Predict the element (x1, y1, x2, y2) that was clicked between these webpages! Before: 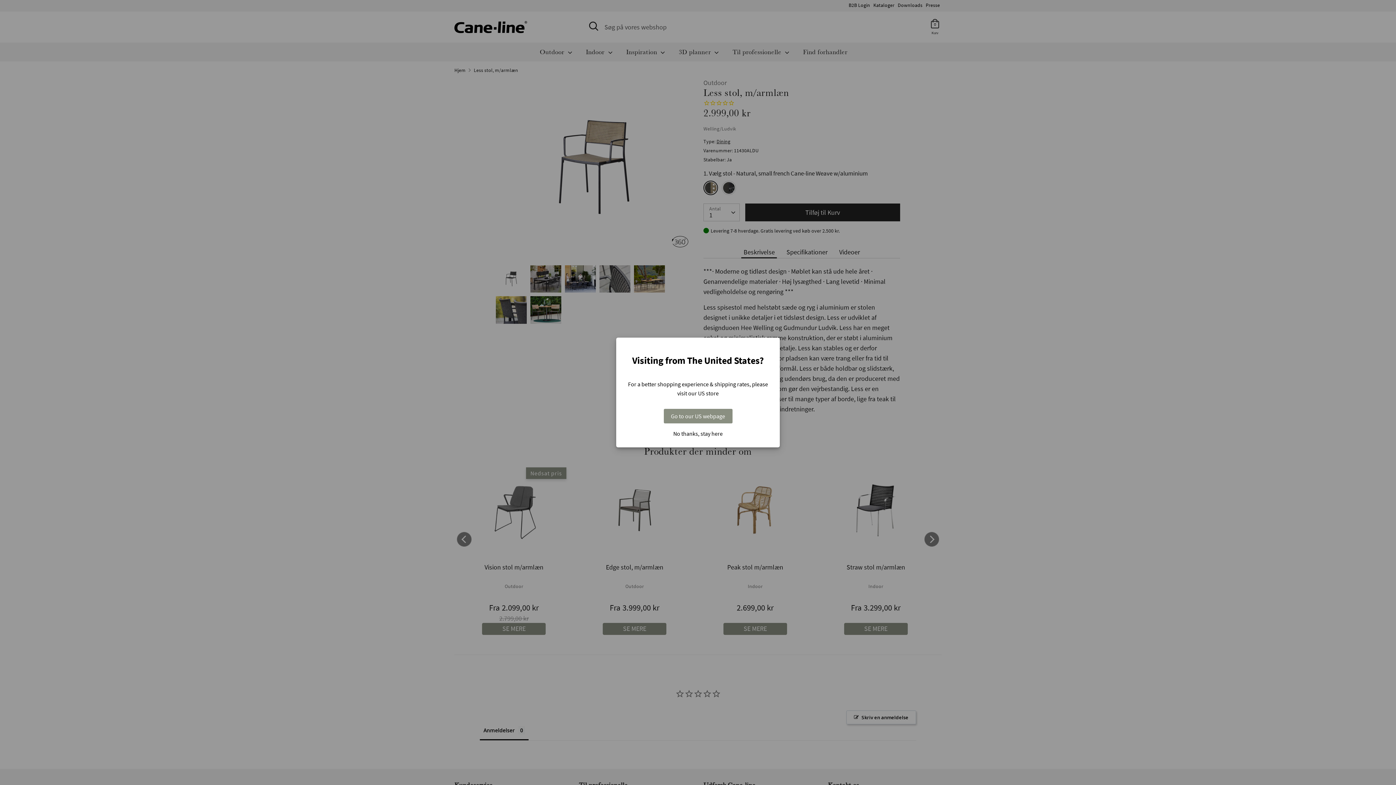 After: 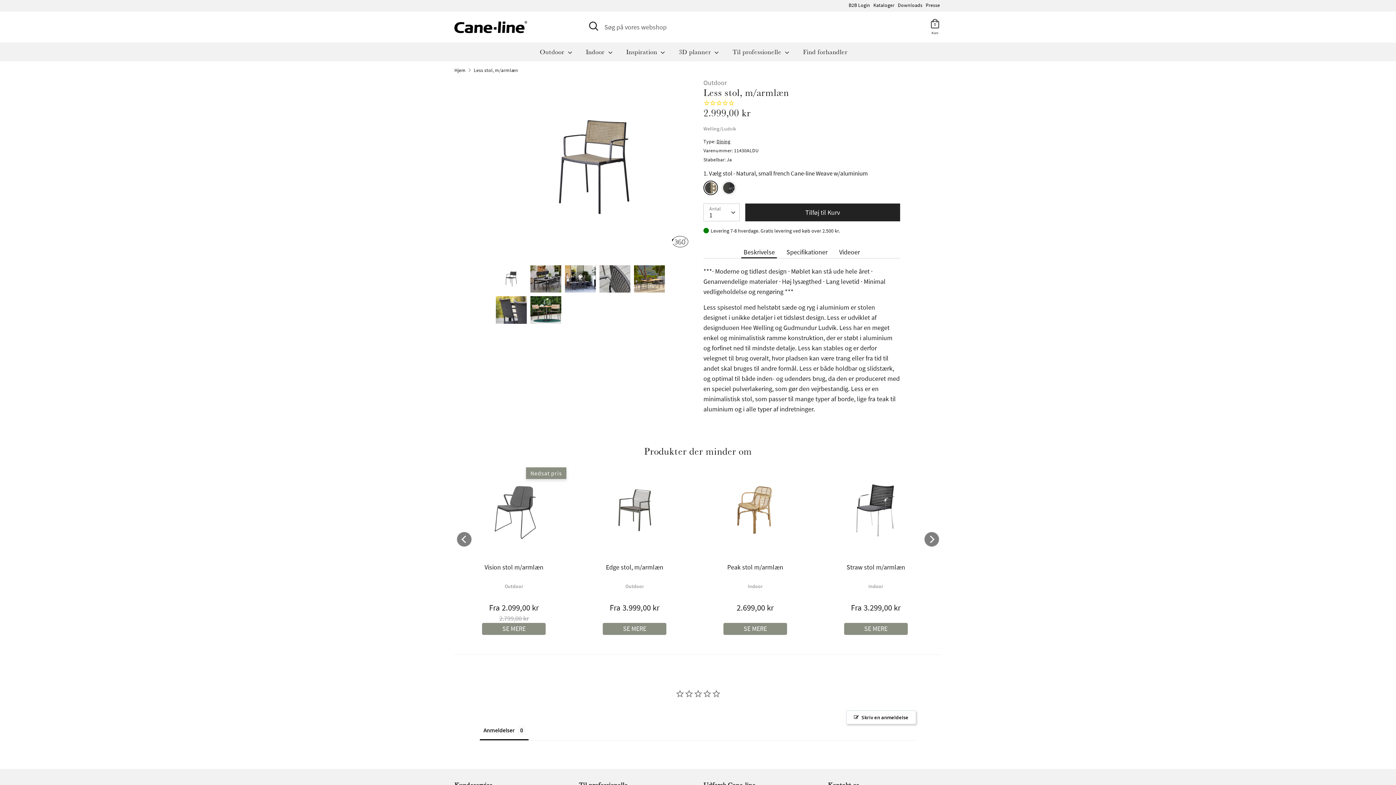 Action: label: No thanks, stay here bbox: (623, 430, 772, 436)